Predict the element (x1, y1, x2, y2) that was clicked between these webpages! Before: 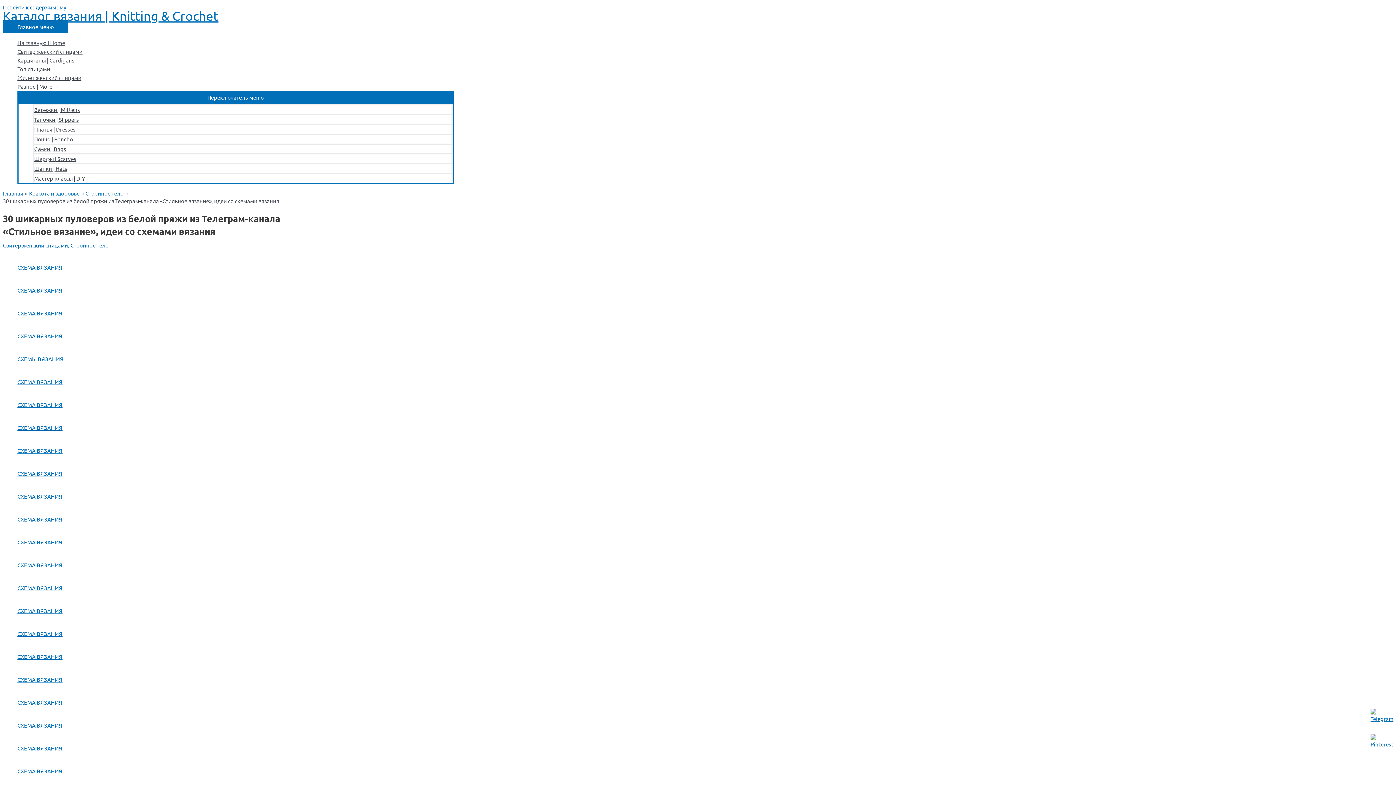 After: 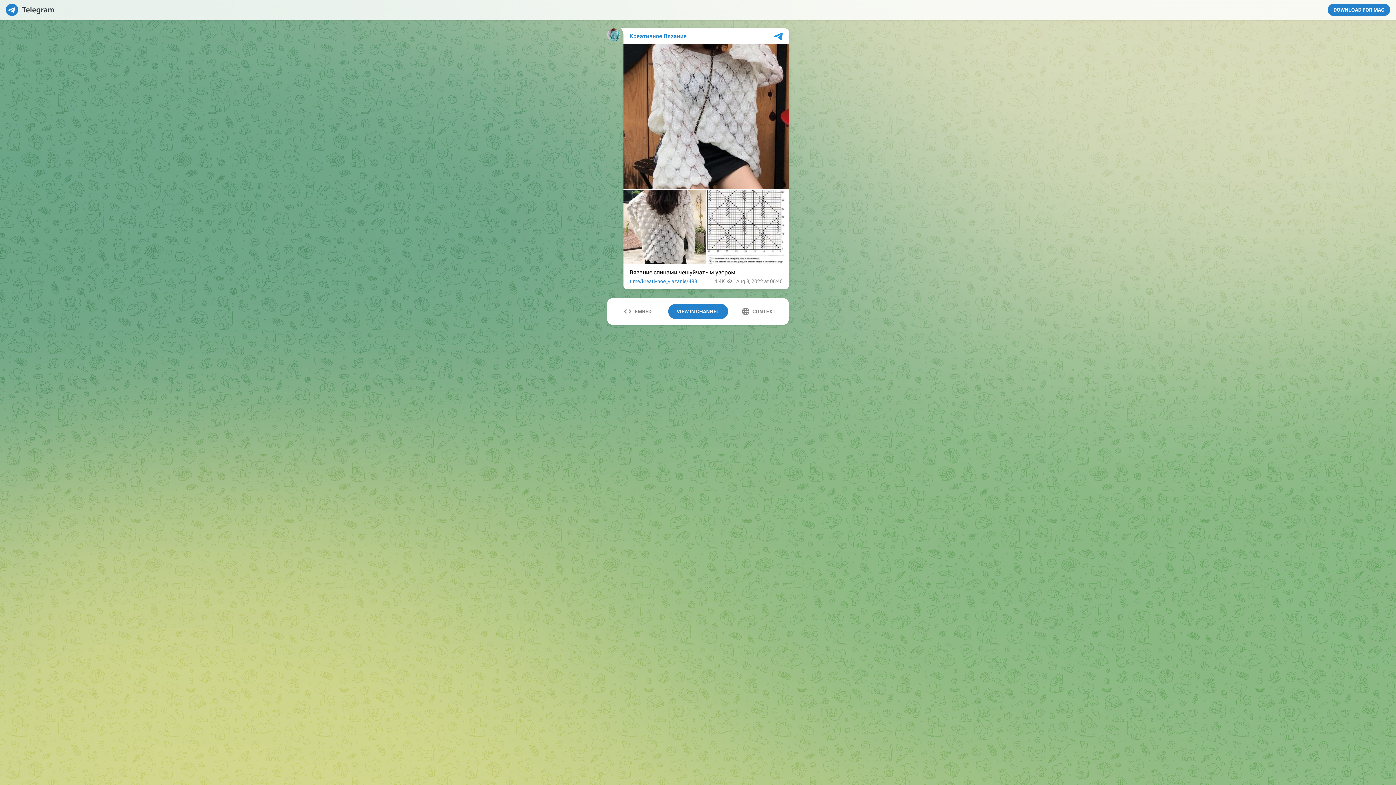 Action: bbox: (17, 378, 62, 385) label: СХЕМА ВЯЗАНИЯ